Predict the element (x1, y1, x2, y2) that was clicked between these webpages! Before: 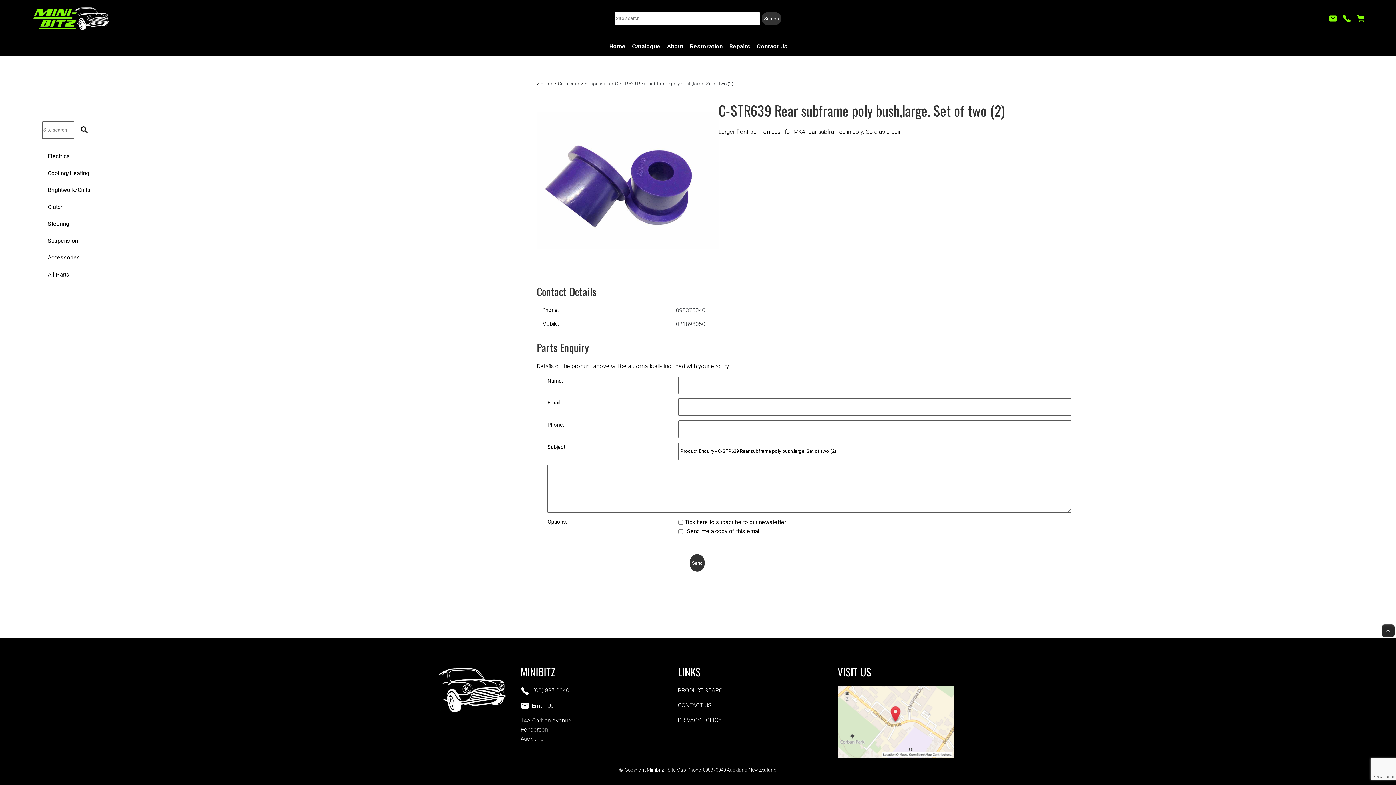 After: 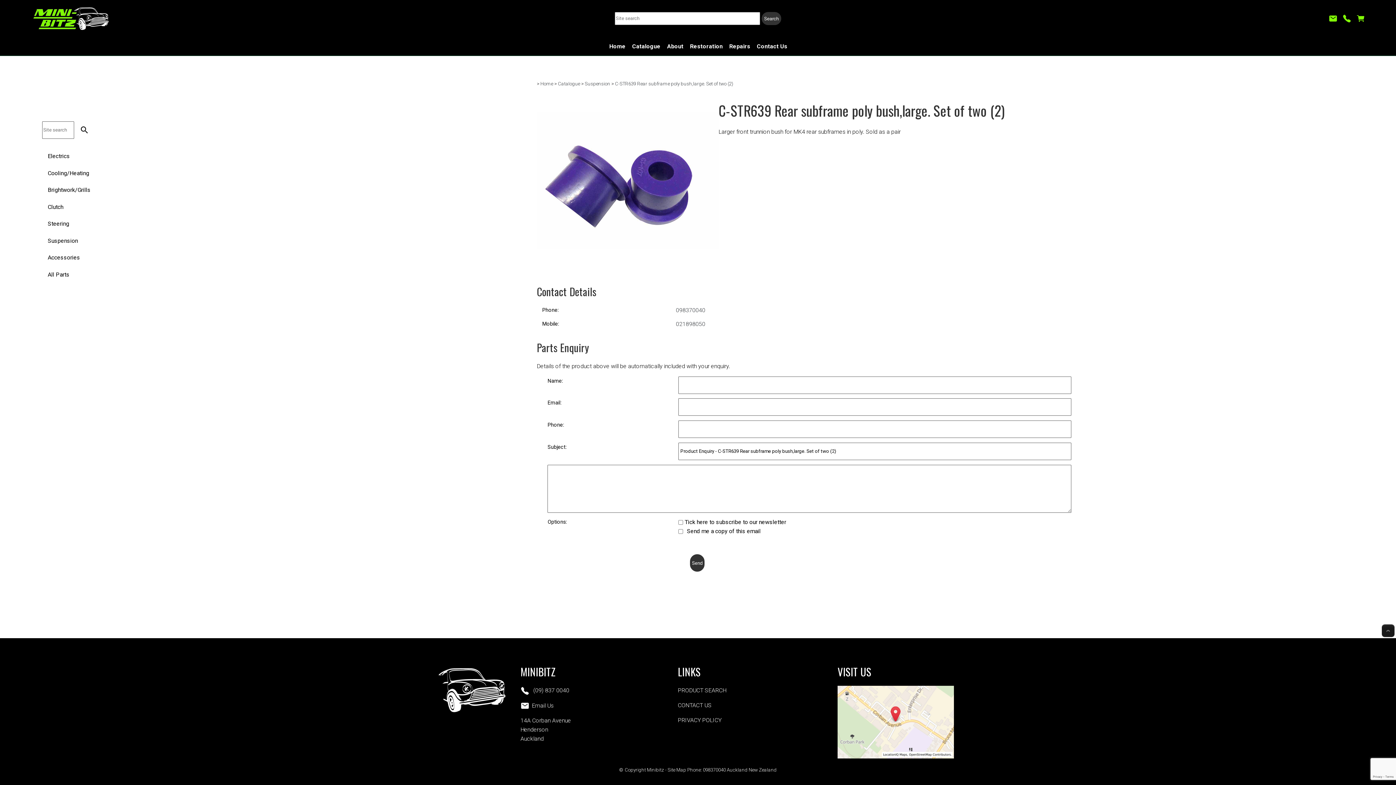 Action: bbox: (1382, 624, 1395, 637) label: Top